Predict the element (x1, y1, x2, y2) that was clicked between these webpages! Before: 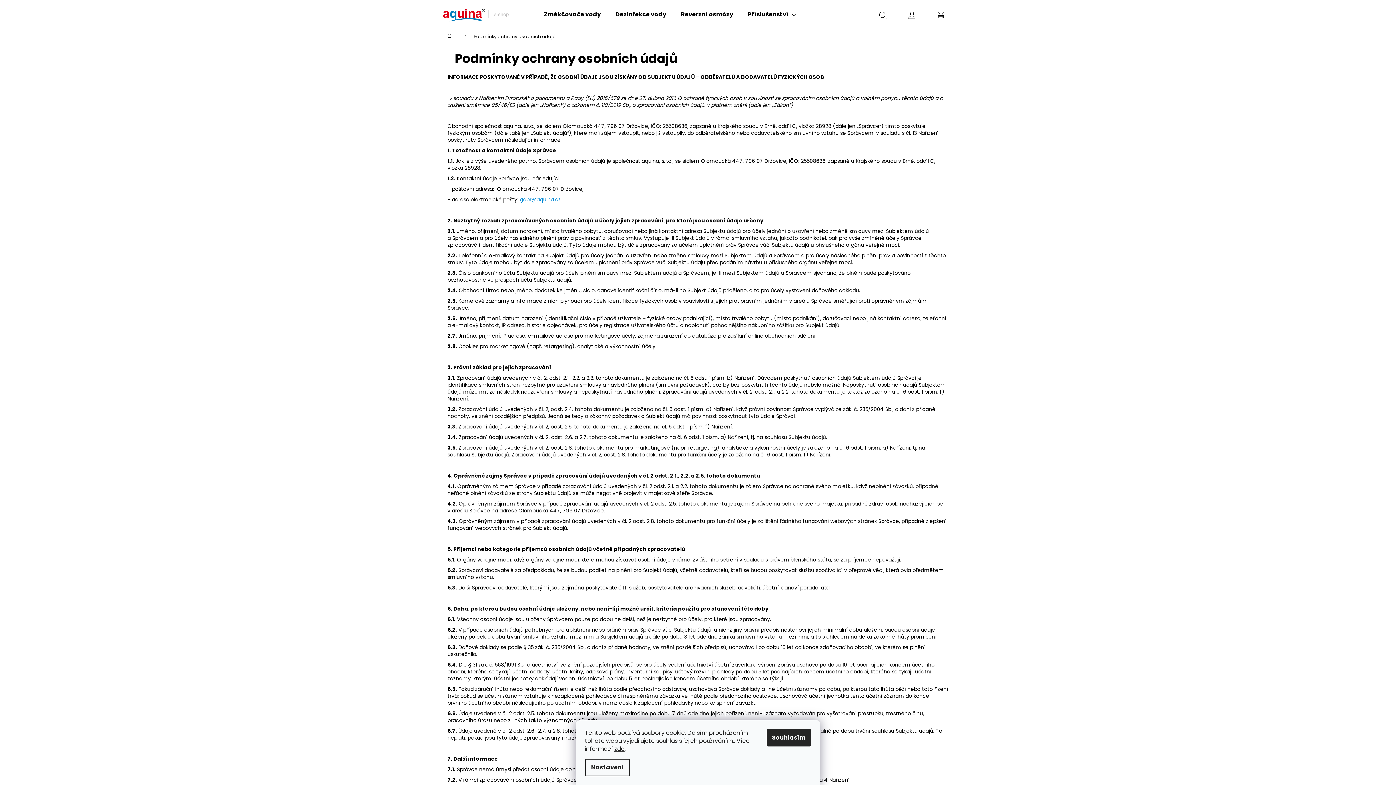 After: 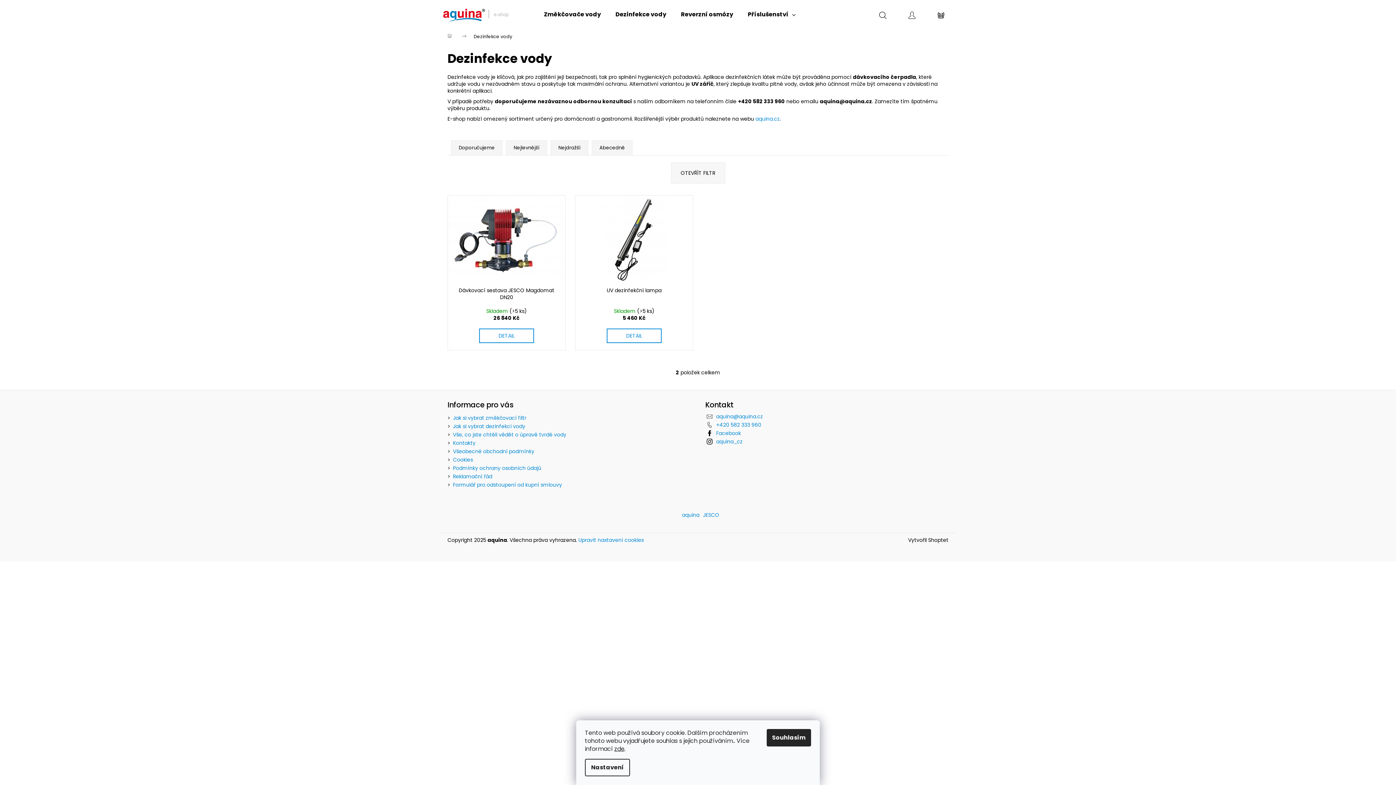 Action: label: Dezinfekce vody bbox: (608, 0, 673, 29)